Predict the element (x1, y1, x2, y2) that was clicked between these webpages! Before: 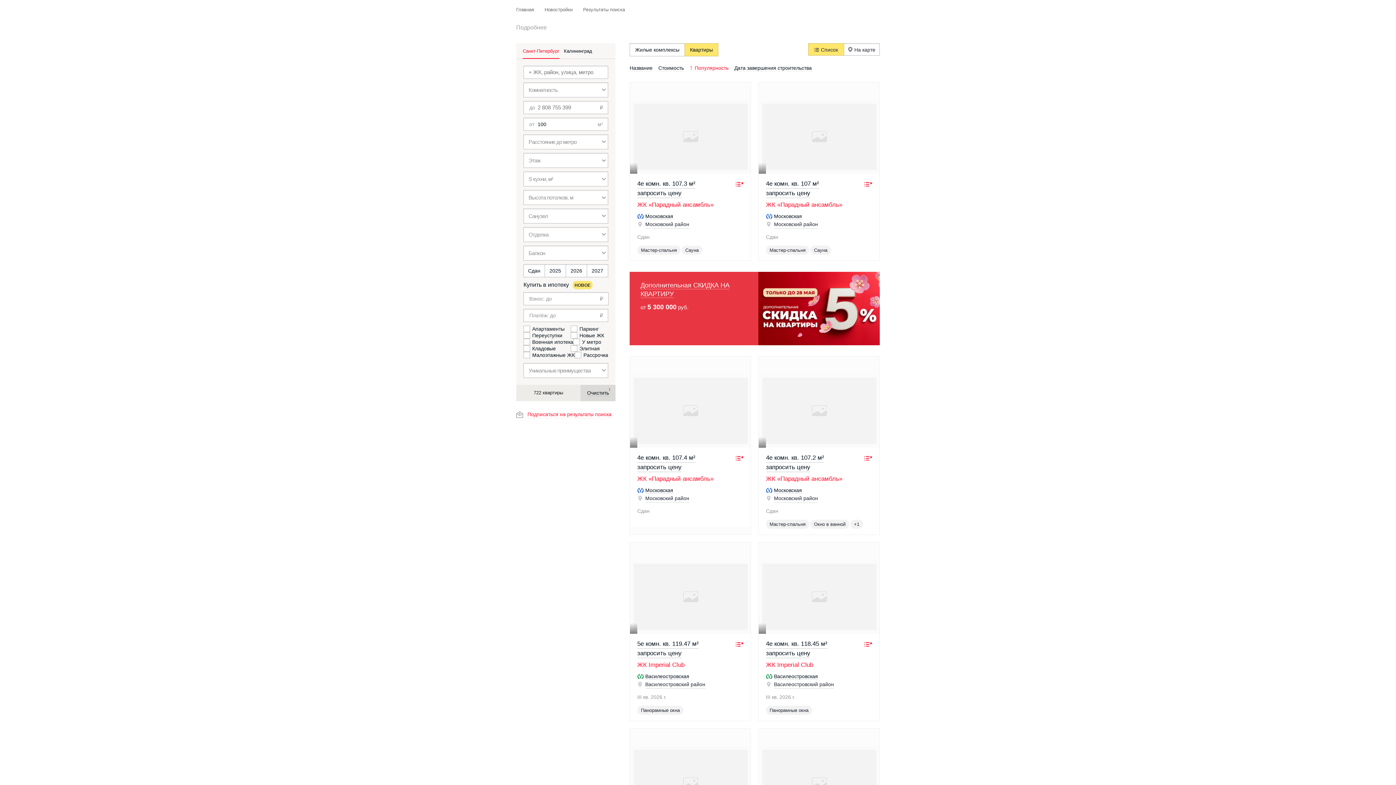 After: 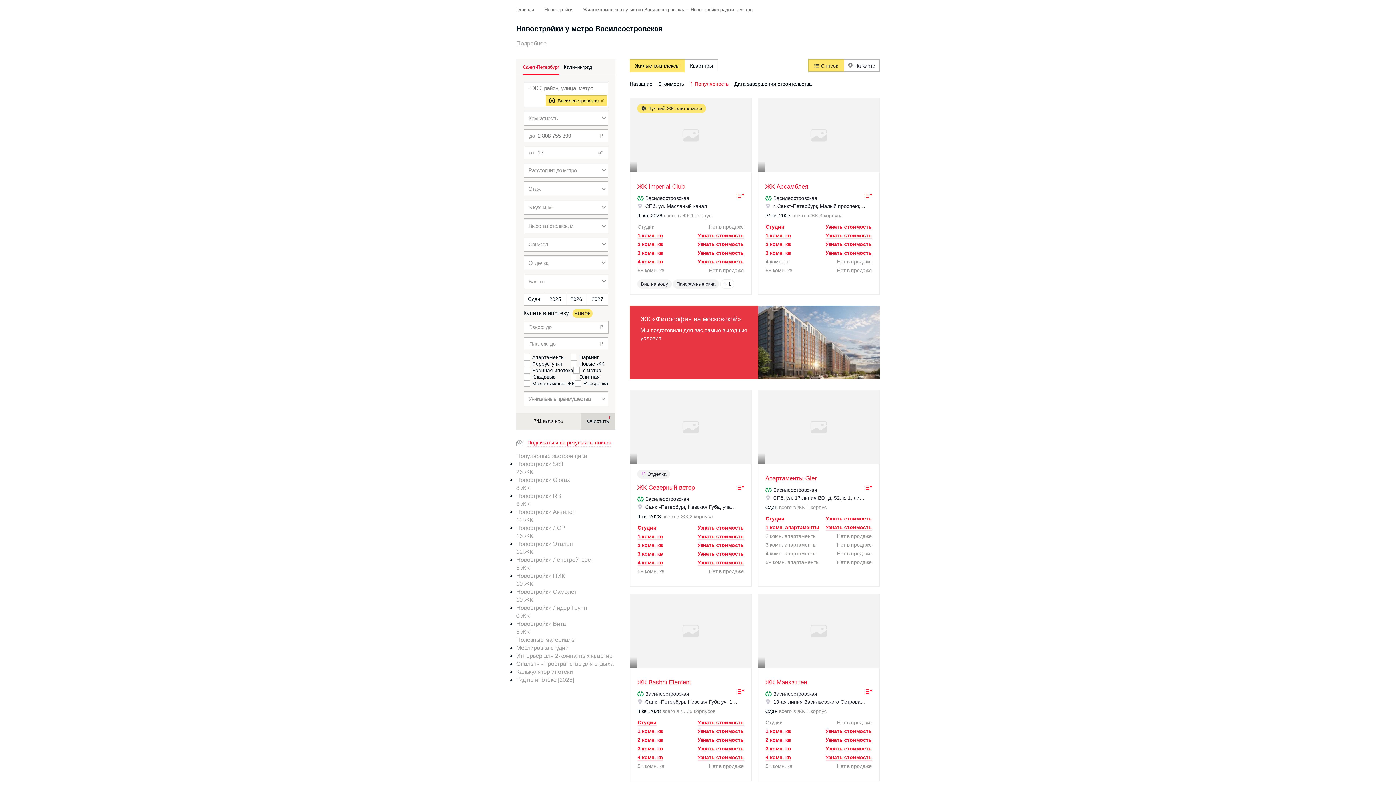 Action: label: Василеостровская bbox: (645, 673, 689, 680)